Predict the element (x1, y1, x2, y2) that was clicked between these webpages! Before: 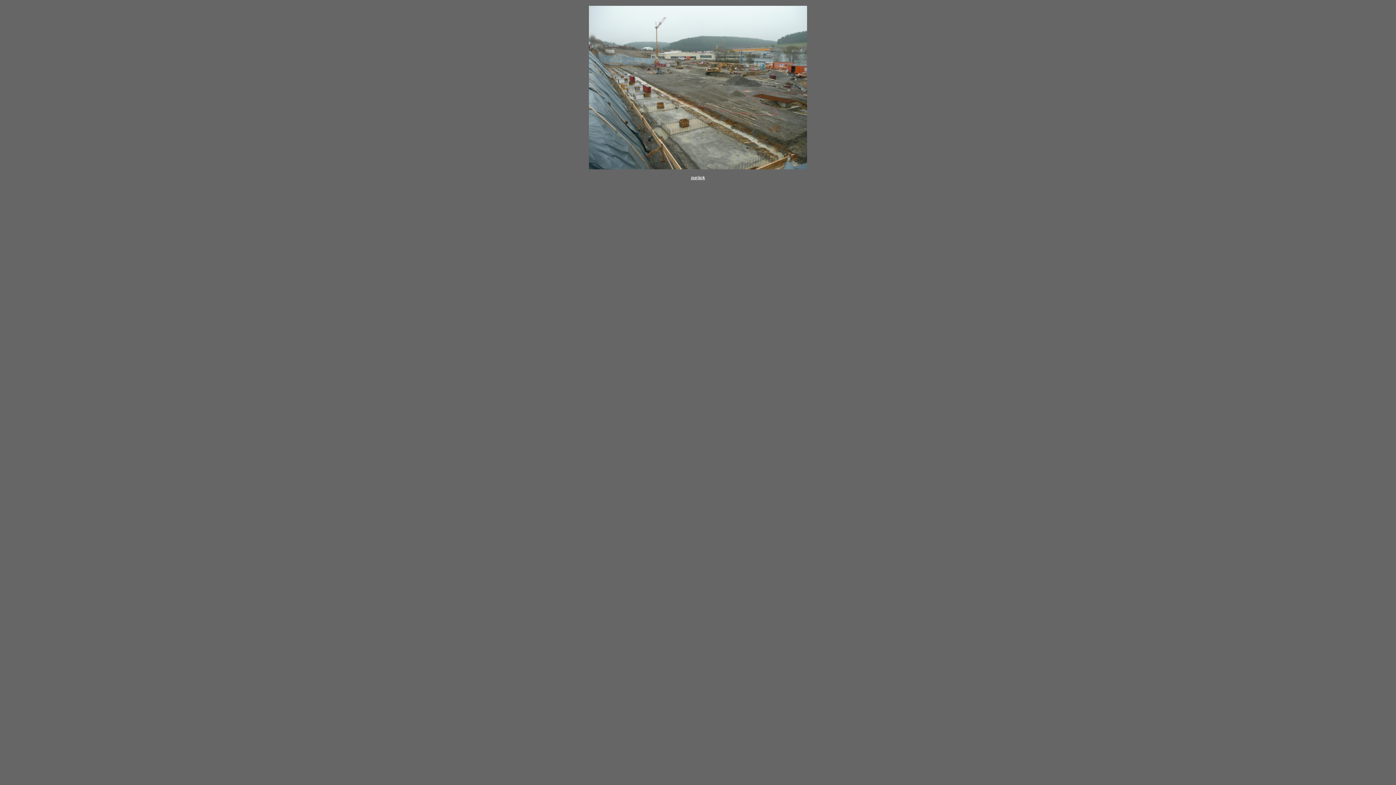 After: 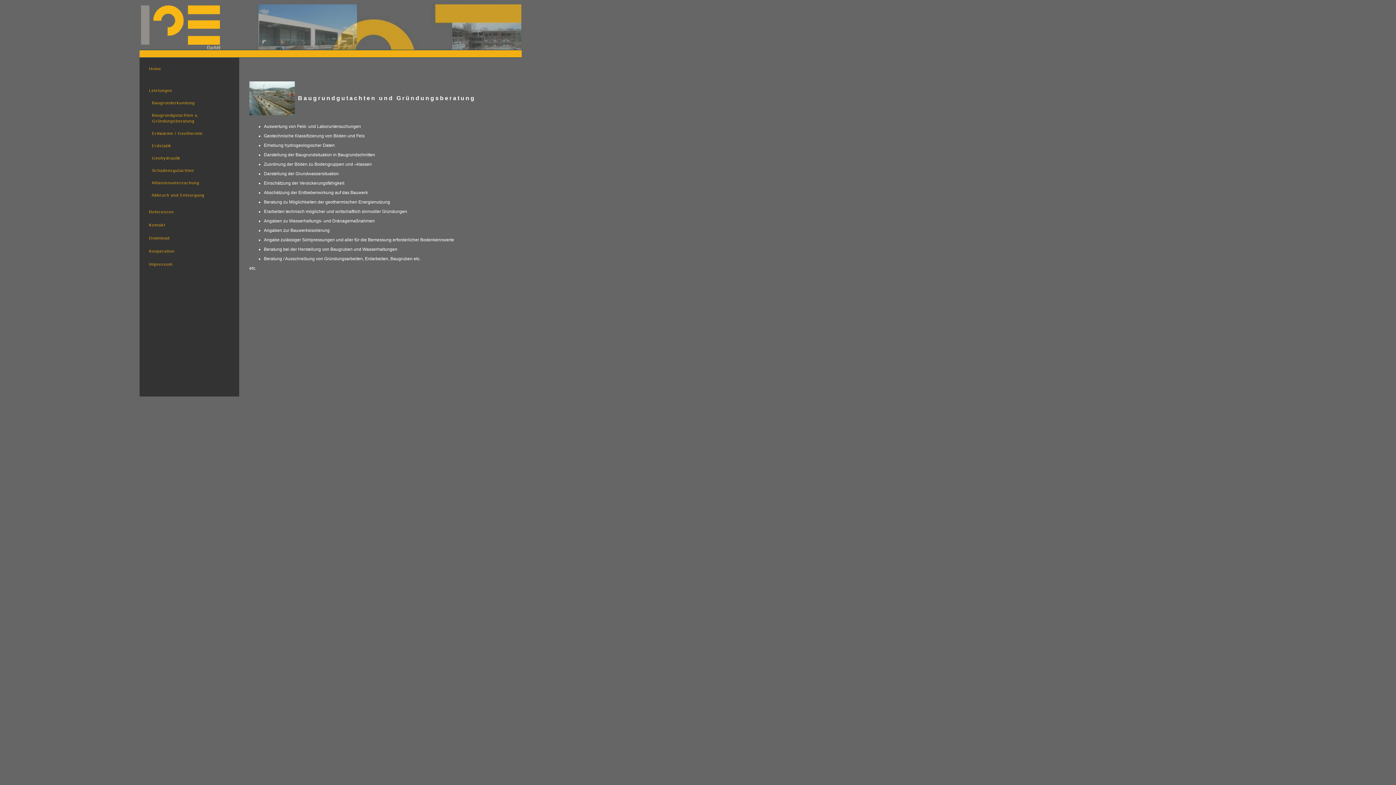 Action: label: zurück bbox: (691, 175, 705, 180)